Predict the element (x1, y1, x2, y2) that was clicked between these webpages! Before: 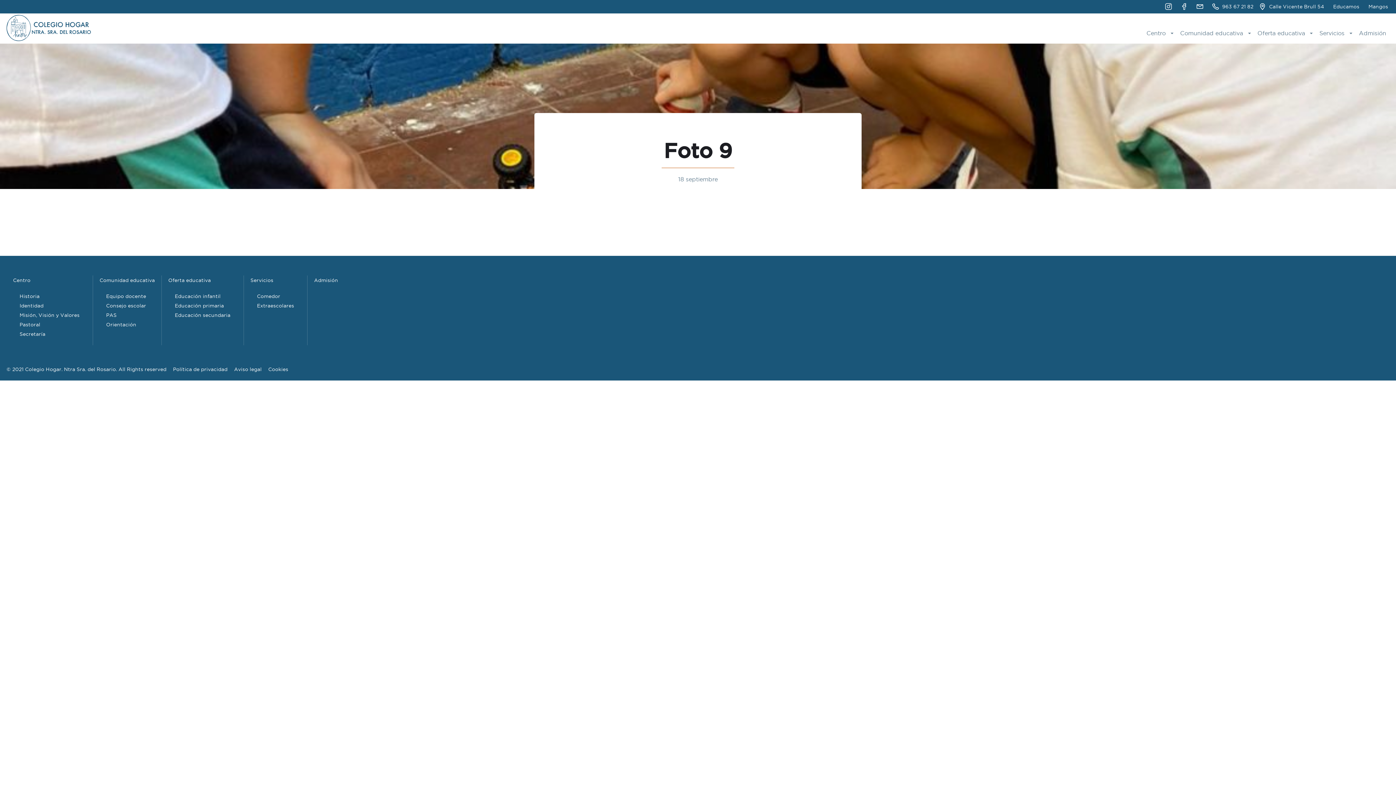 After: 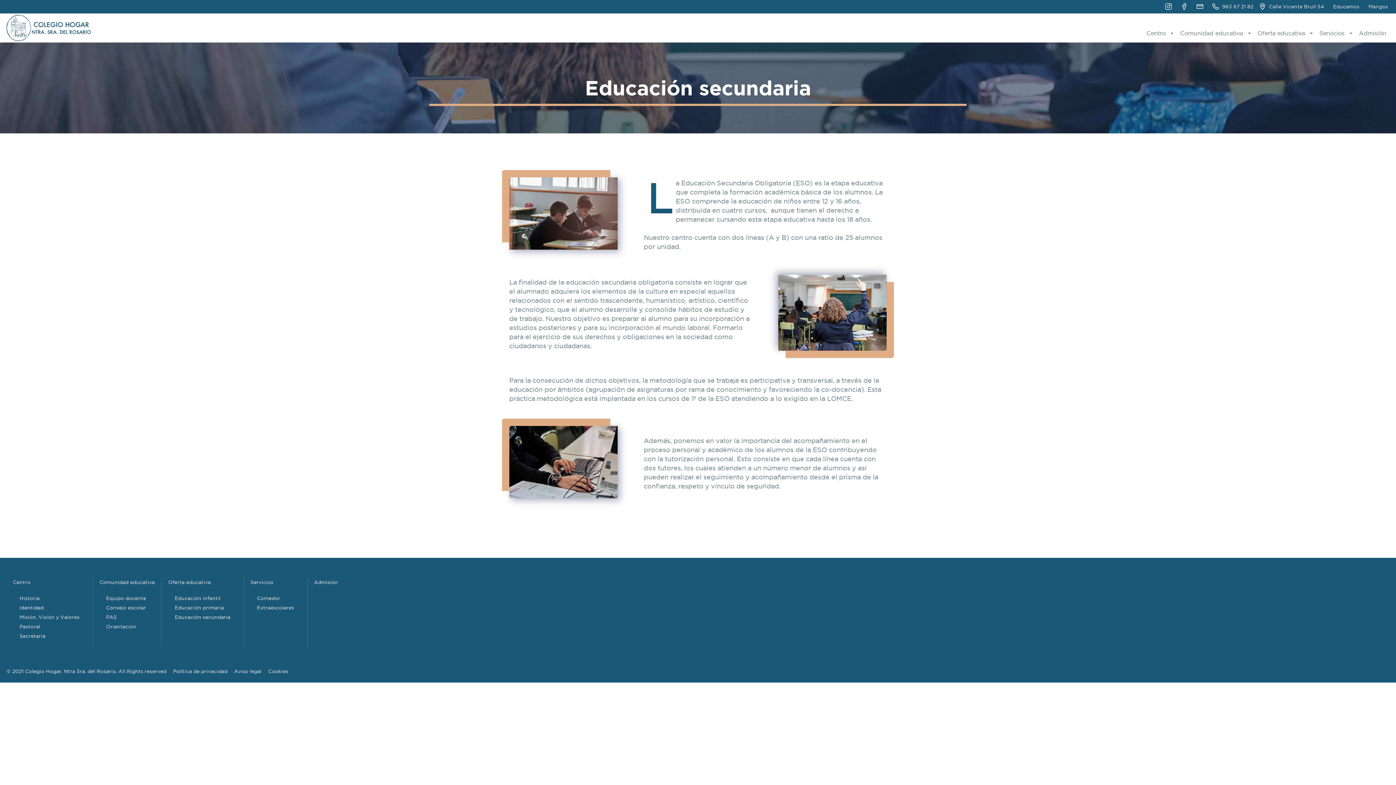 Action: label: Educación secundaria bbox: (174, 312, 230, 318)